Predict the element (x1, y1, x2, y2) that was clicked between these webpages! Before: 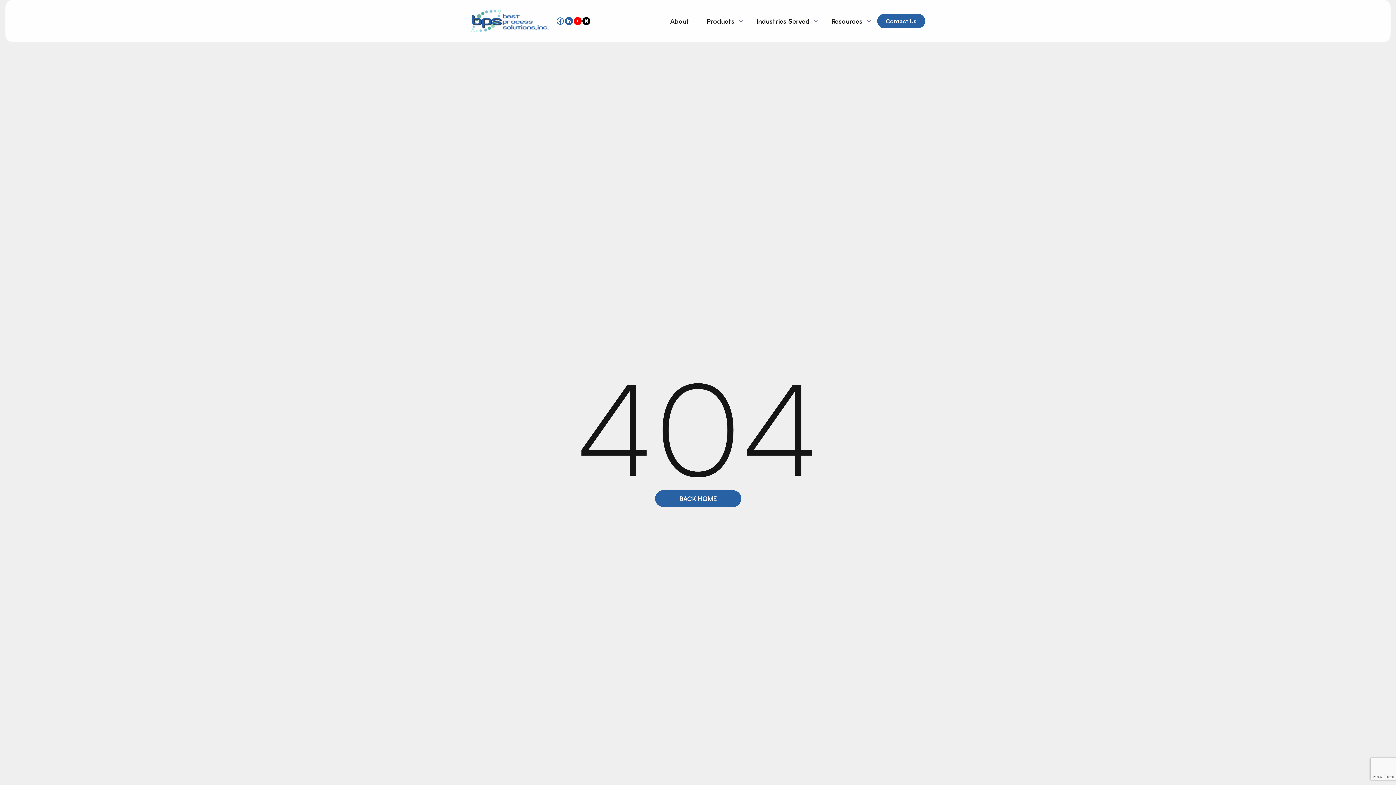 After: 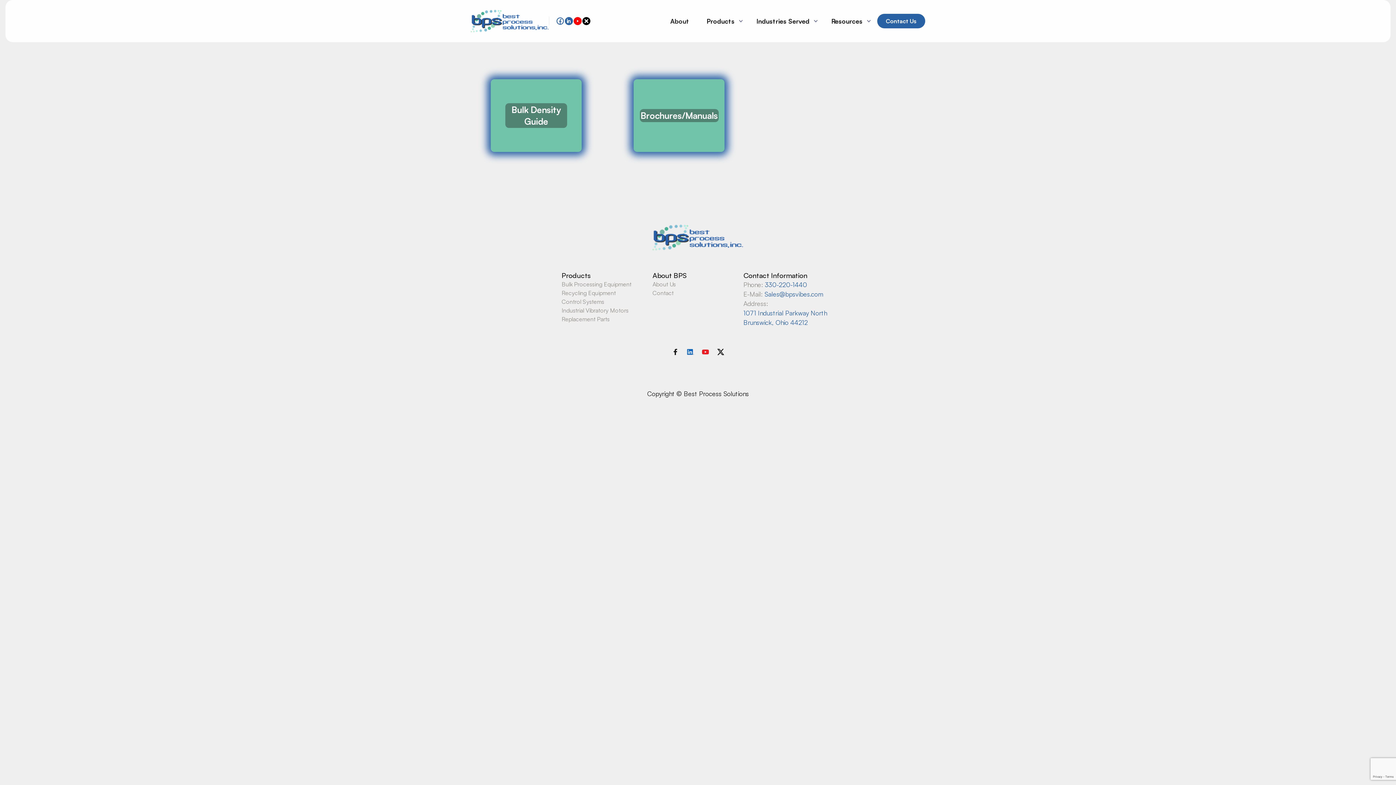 Action: label: Resources bbox: (824, 9, 877, 33)